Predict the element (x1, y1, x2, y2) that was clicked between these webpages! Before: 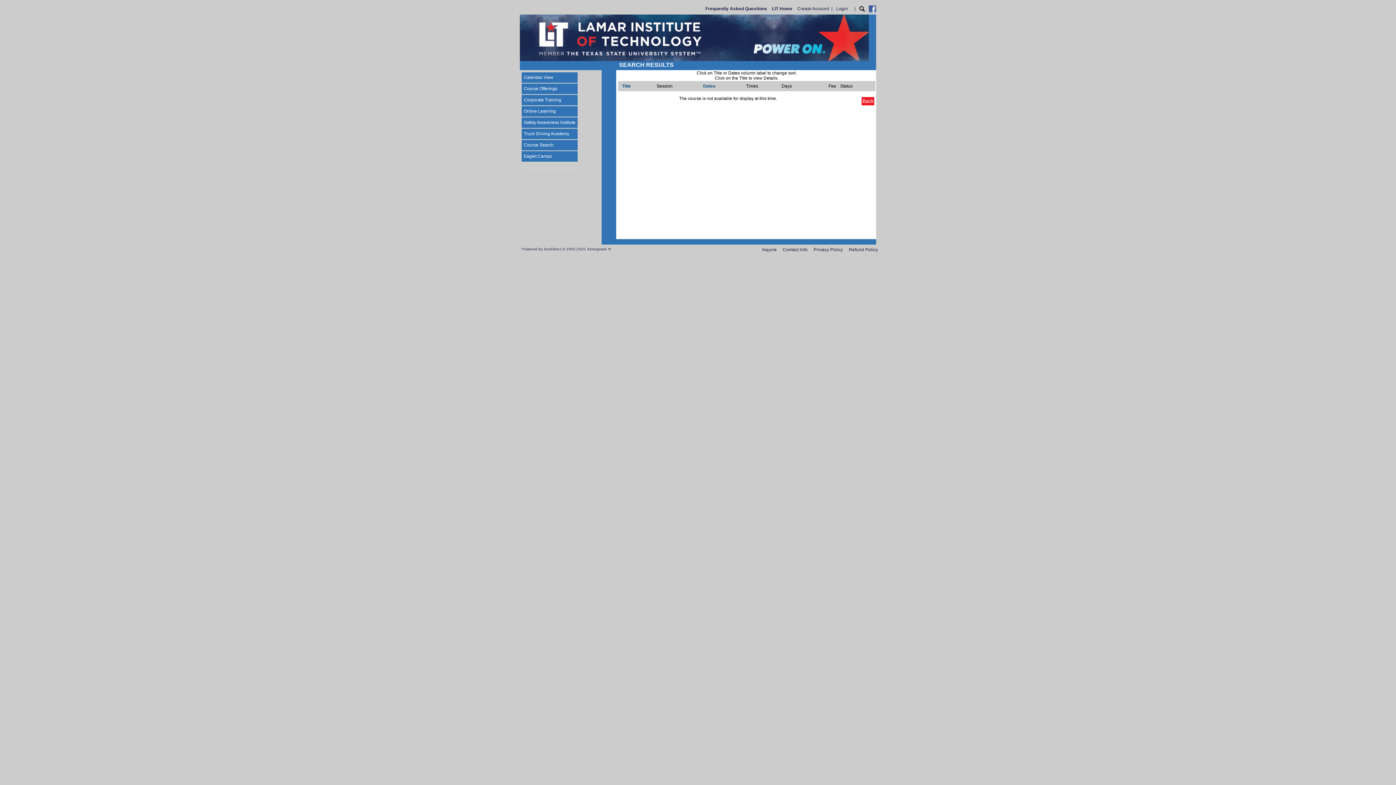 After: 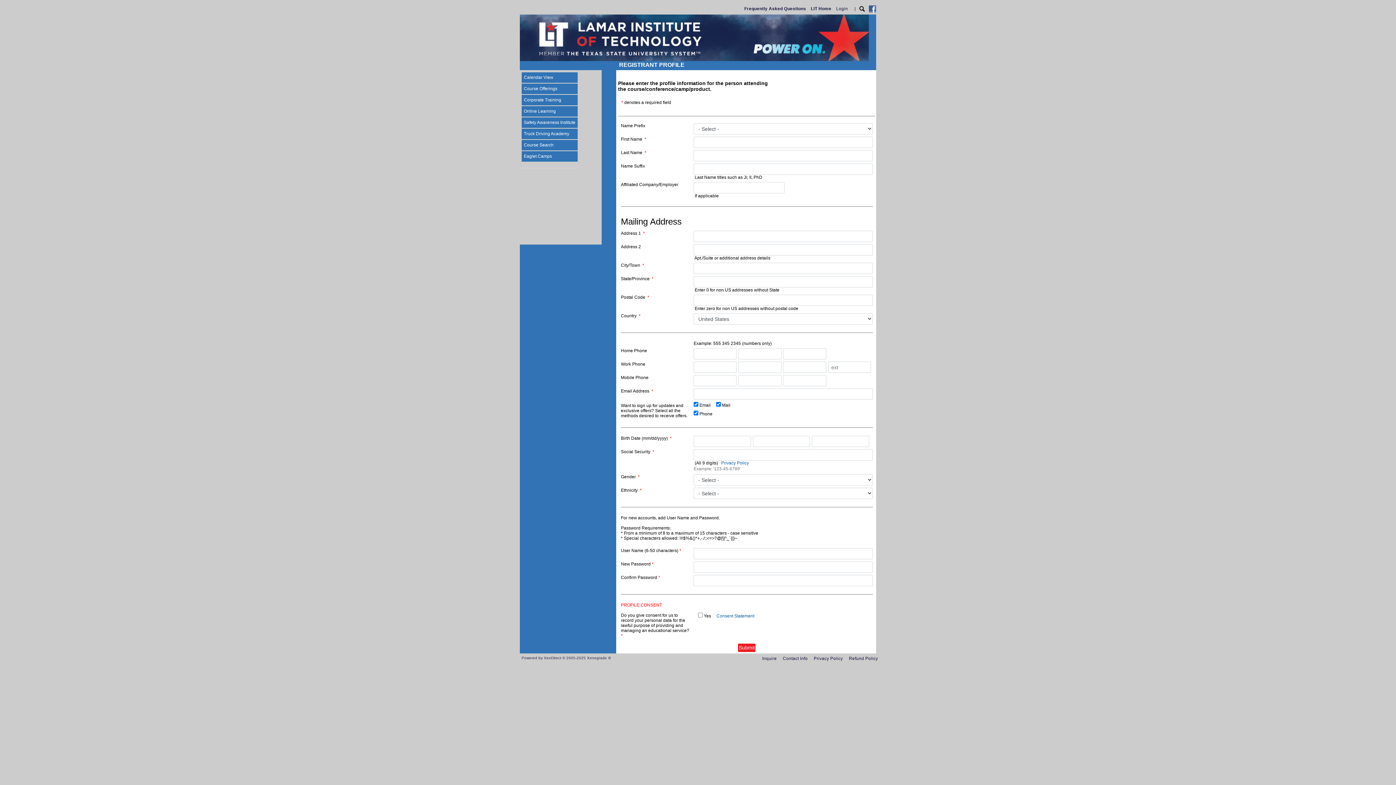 Action: label: Create Account bbox: (797, 6, 829, 11)